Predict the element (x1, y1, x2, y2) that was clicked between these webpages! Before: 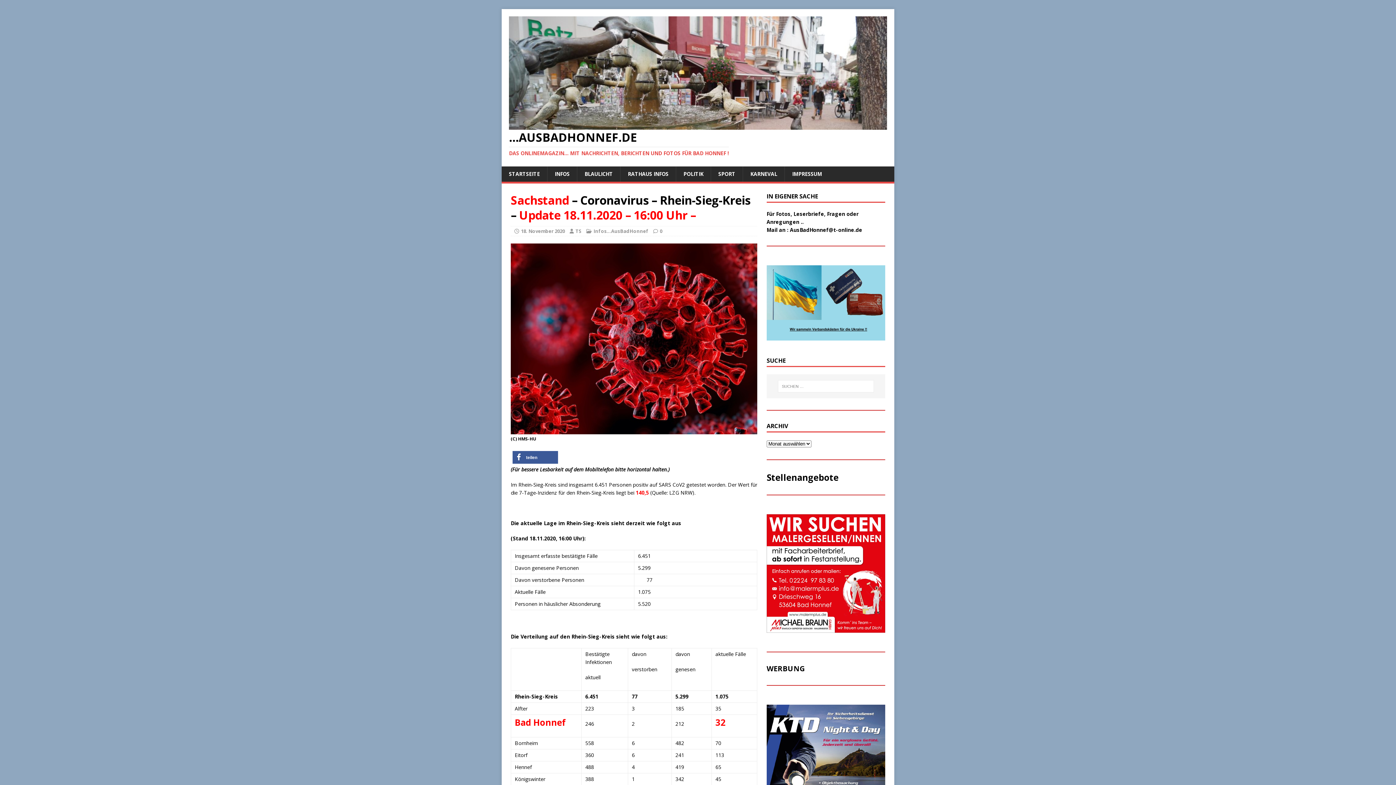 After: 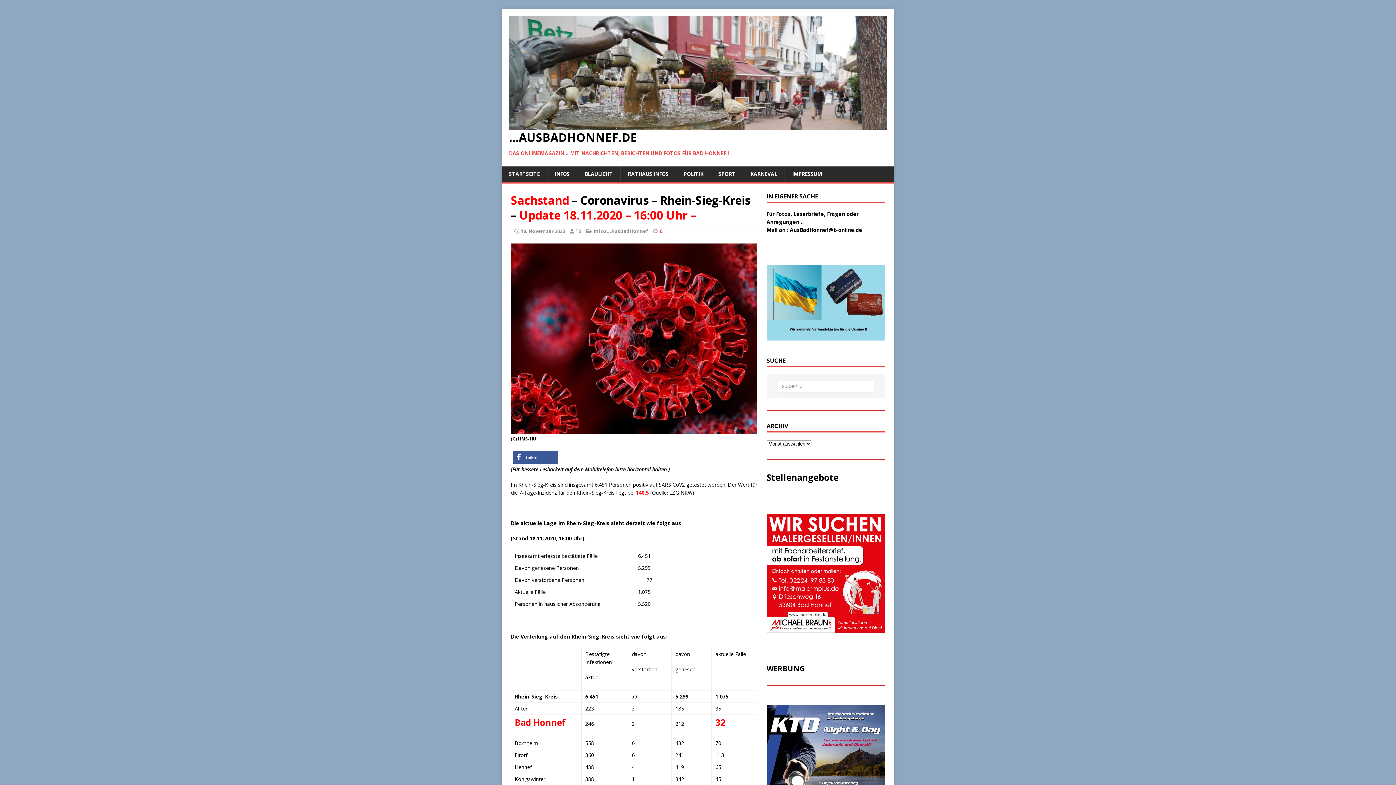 Action: bbox: (660, 227, 662, 234) label: 0